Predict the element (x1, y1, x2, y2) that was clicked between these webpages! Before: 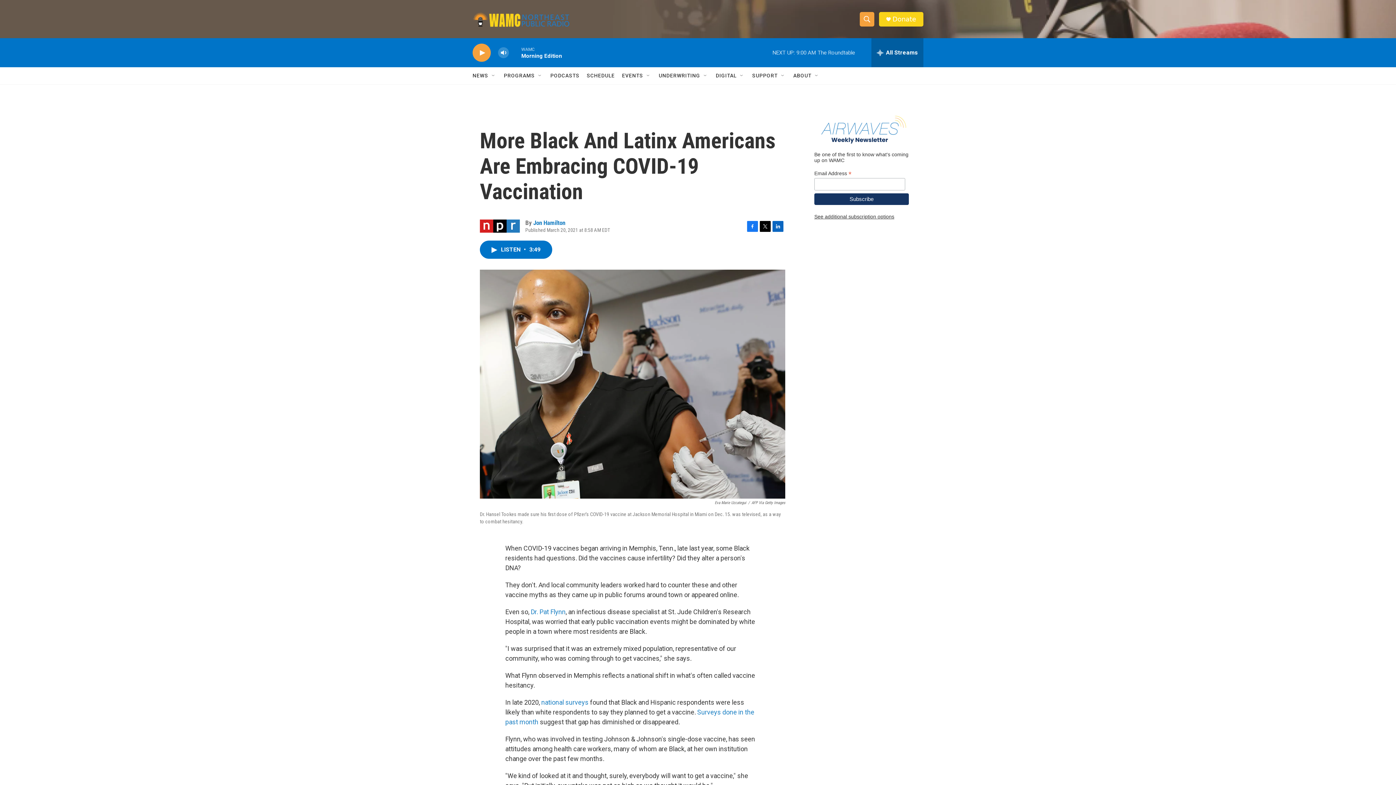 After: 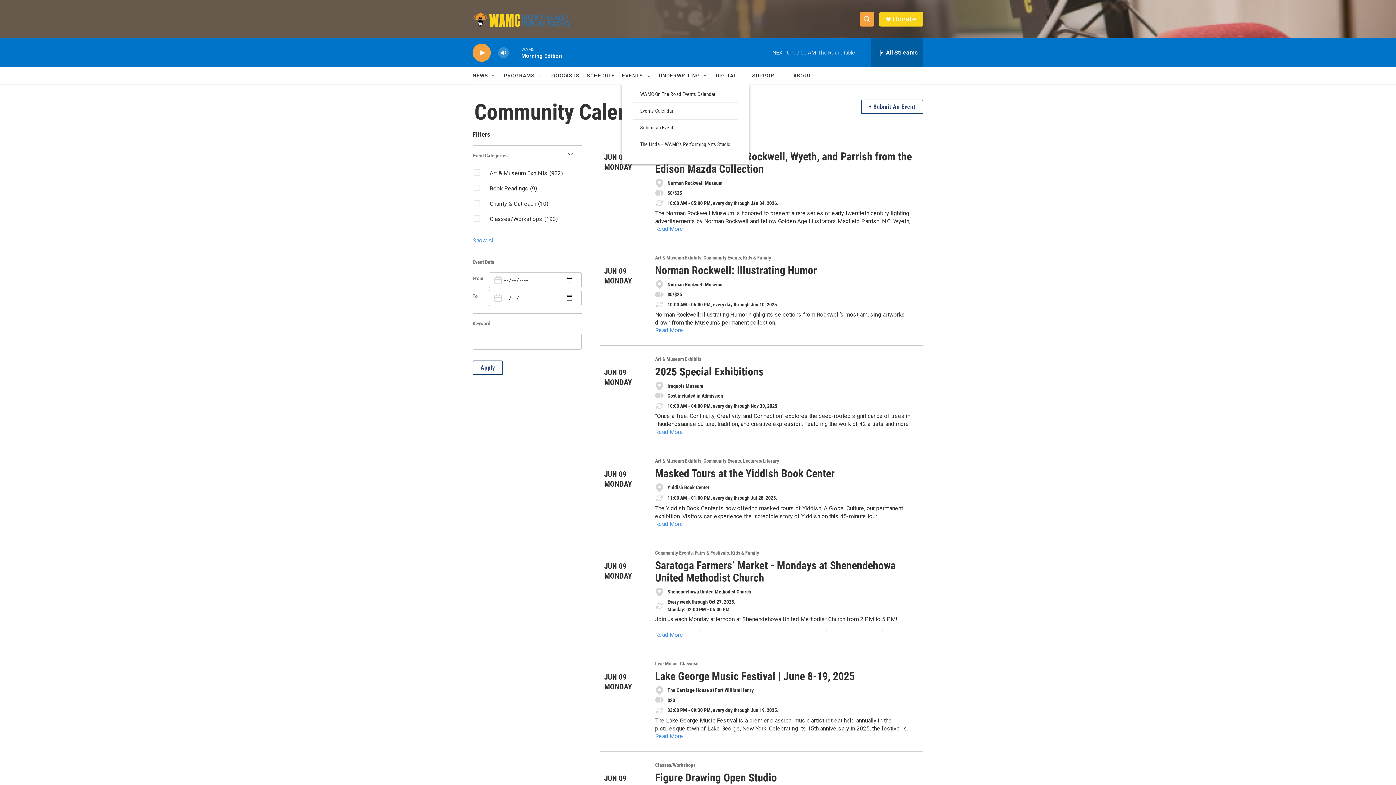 Action: bbox: (622, 67, 643, 84) label: EVENTS